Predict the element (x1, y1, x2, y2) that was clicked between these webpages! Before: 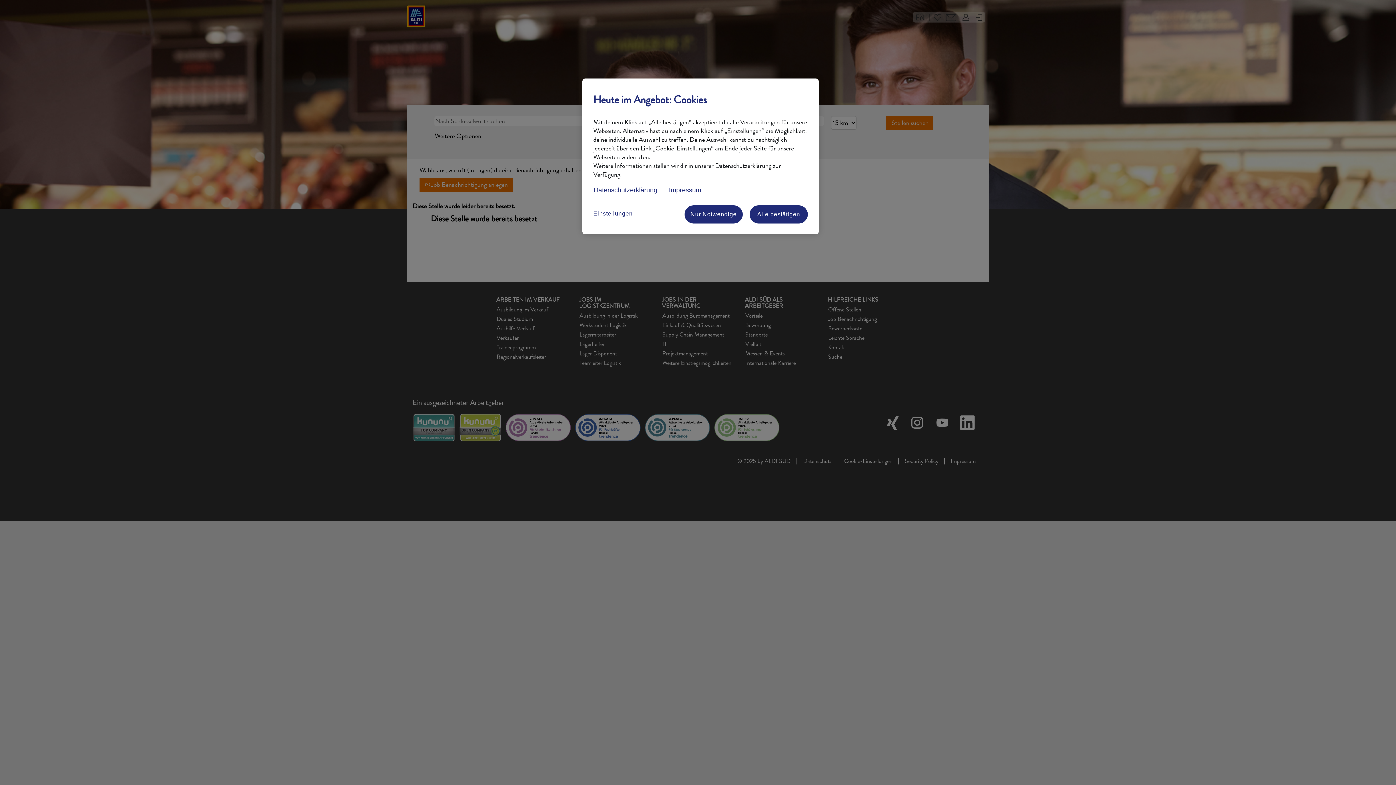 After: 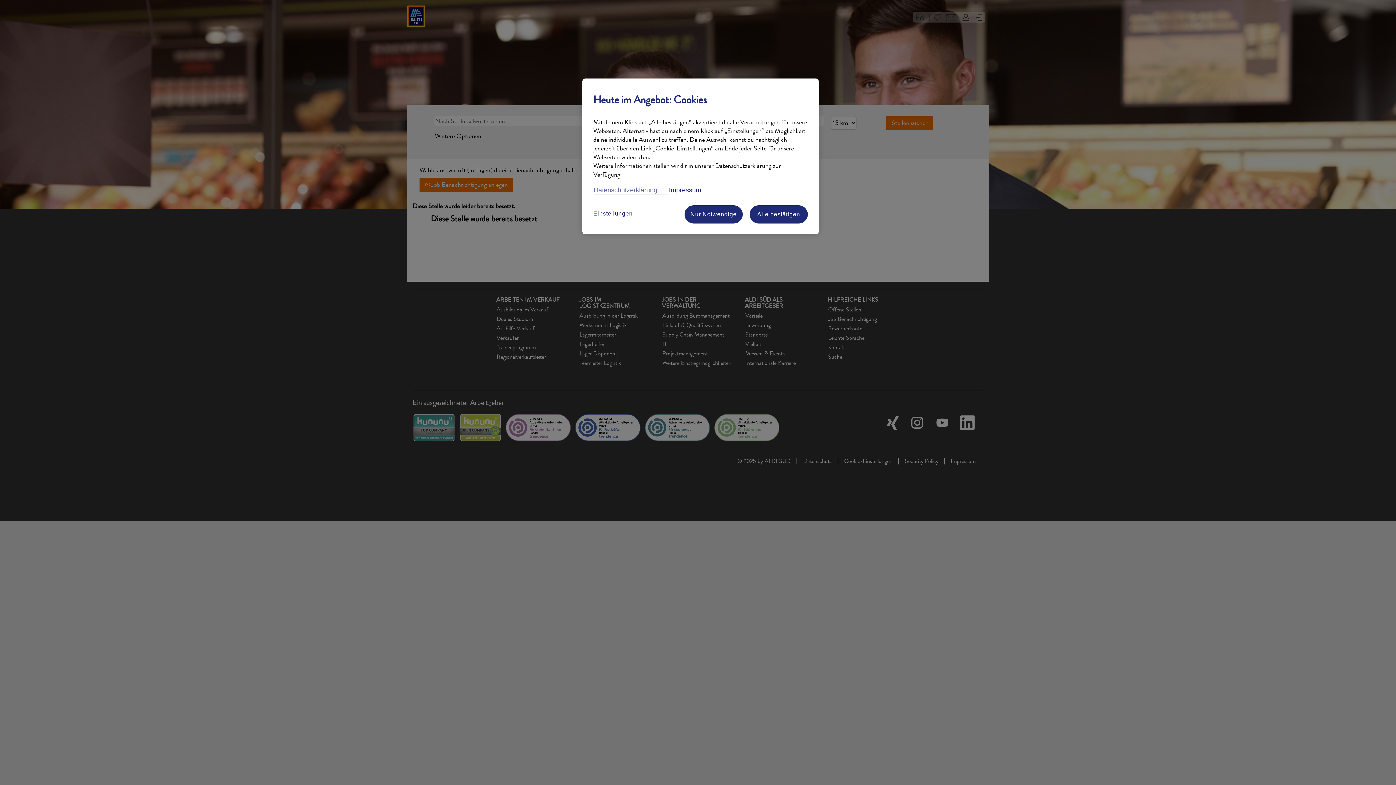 Action: bbox: (593, 185, 668, 194) label: Datenschutzerklärung, wird in neuer registerkarte geöffnet